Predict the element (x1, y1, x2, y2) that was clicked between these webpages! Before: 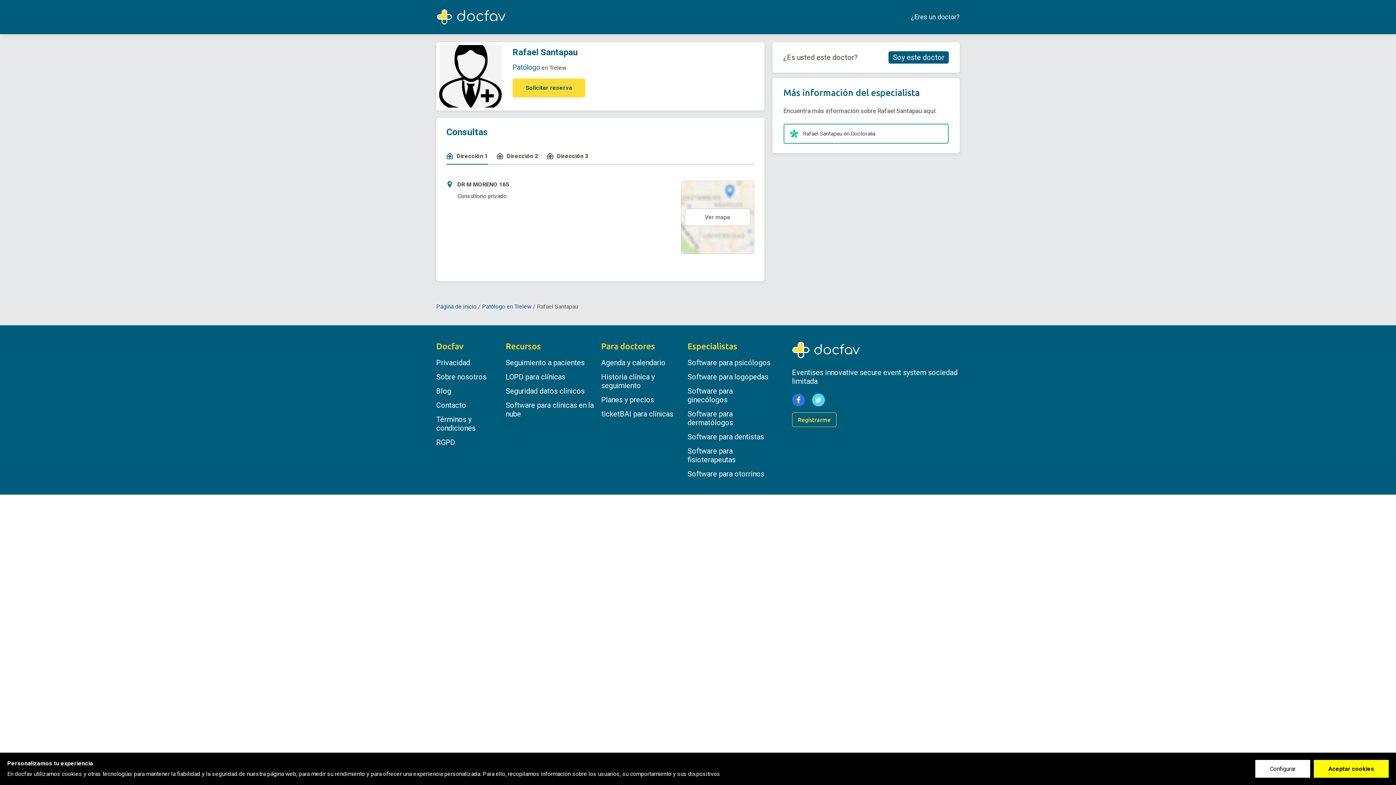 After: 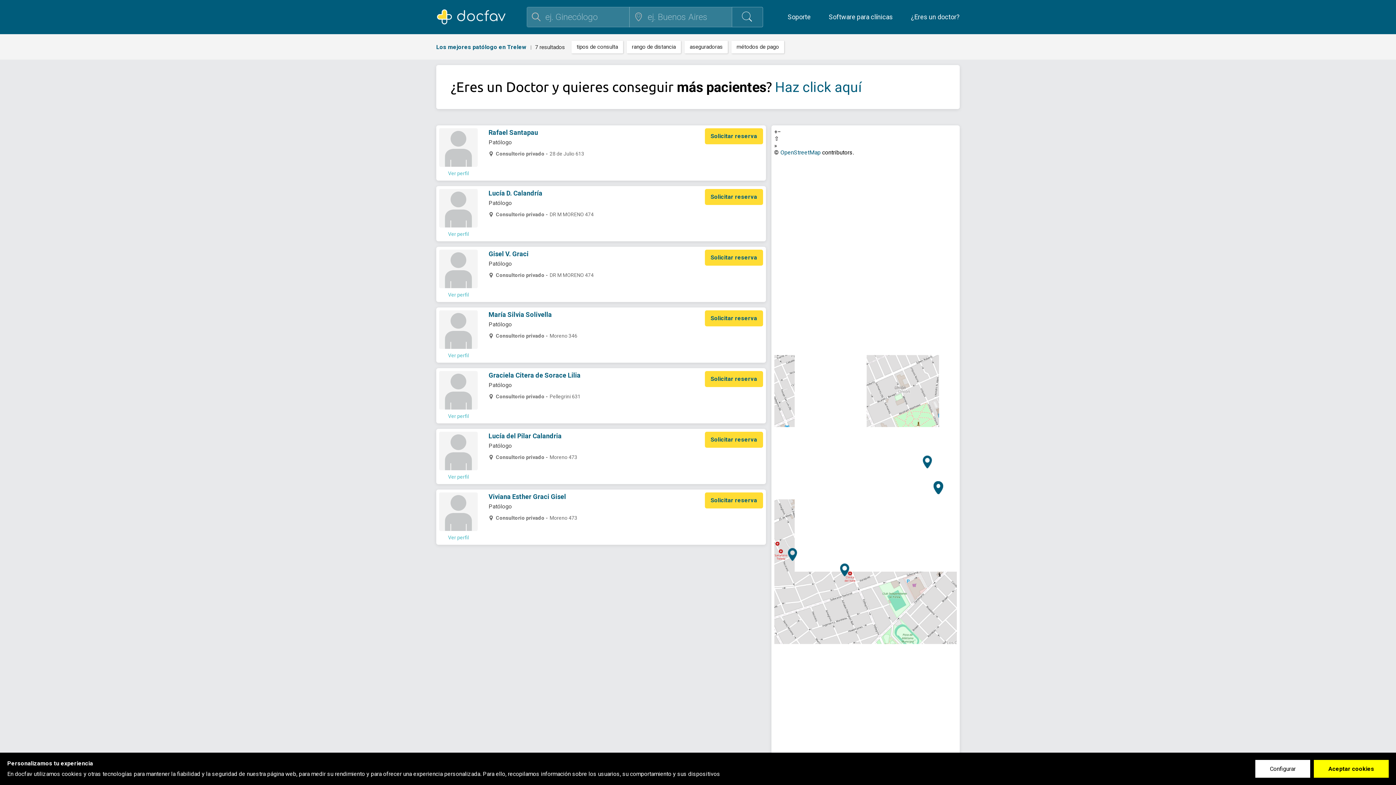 Action: label: Patólogo bbox: (512, 63, 540, 71)